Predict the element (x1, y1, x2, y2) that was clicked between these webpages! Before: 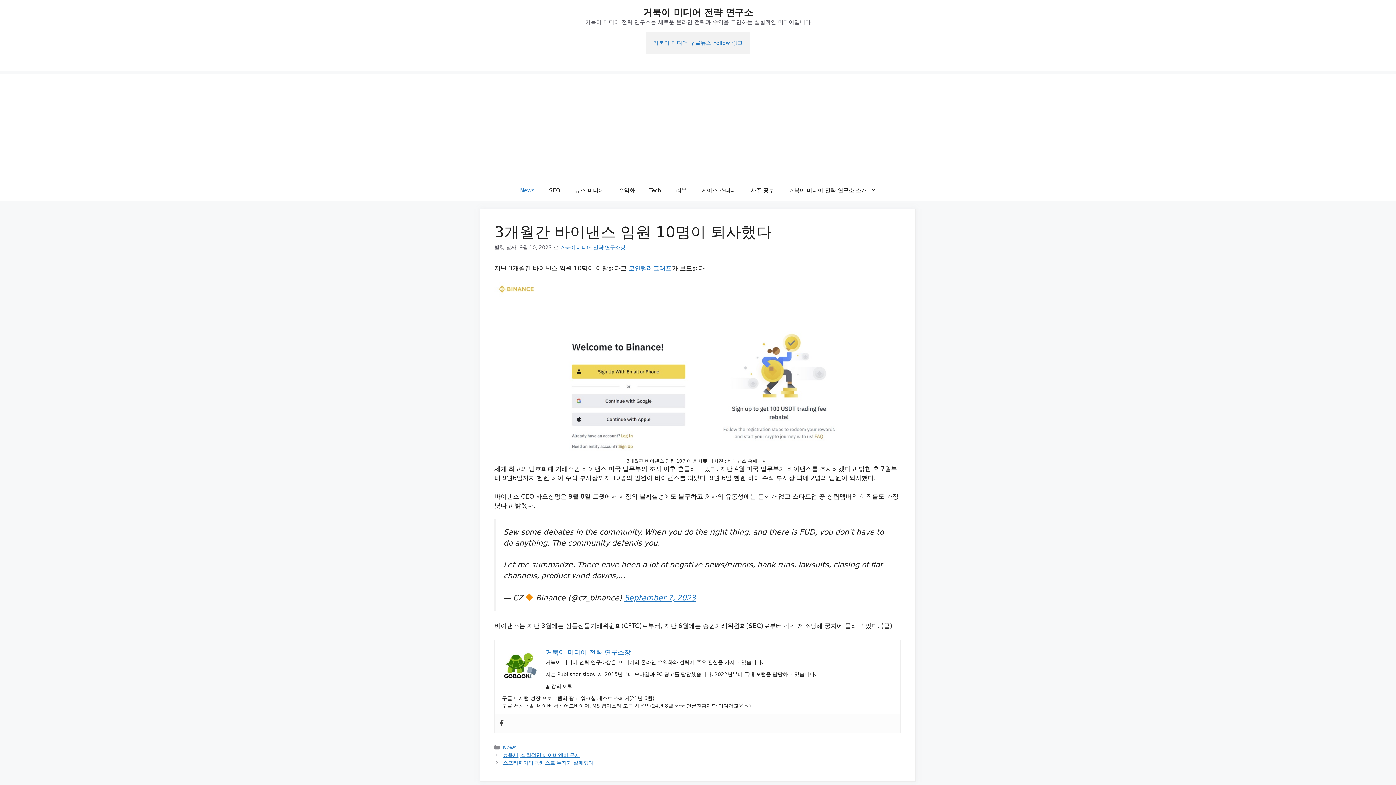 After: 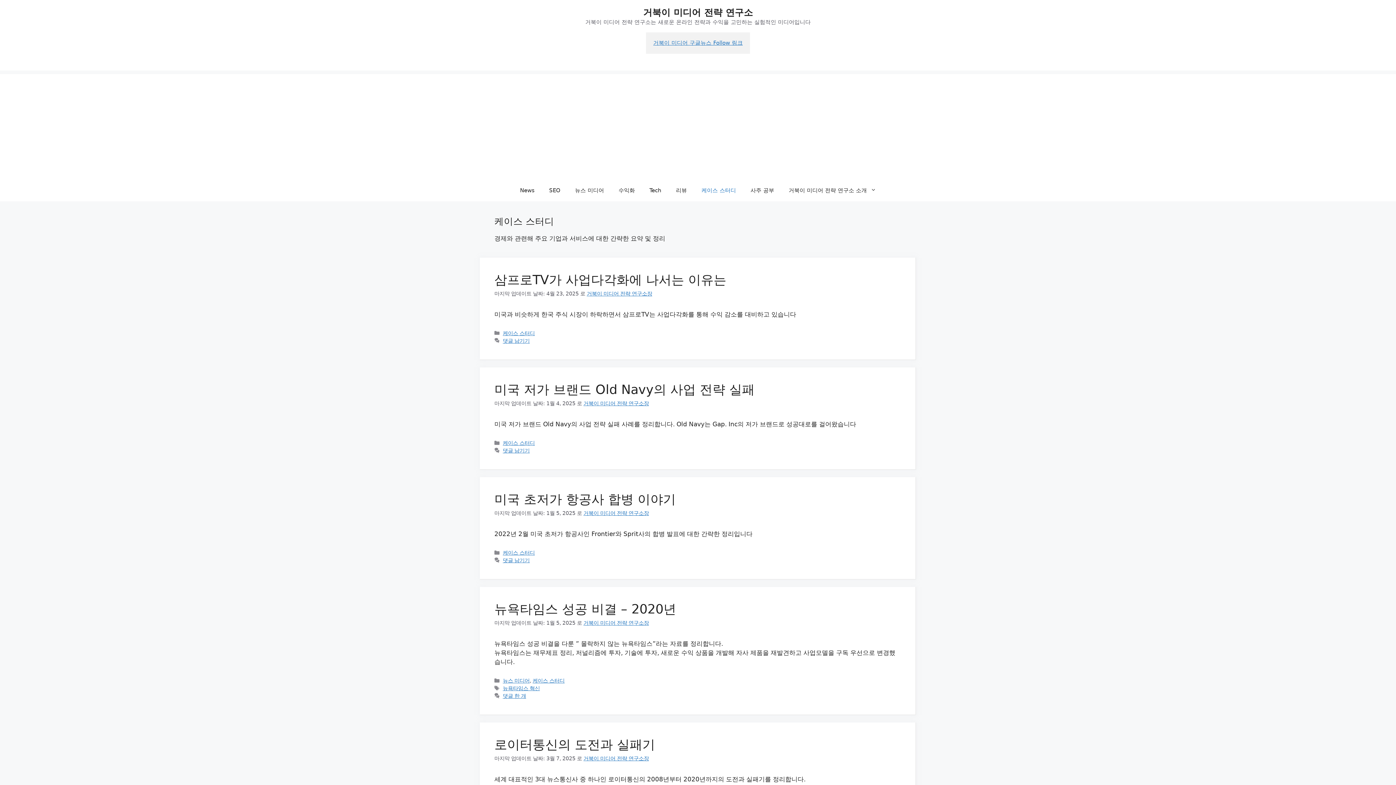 Action: bbox: (694, 179, 743, 201) label: 케이스 스터디